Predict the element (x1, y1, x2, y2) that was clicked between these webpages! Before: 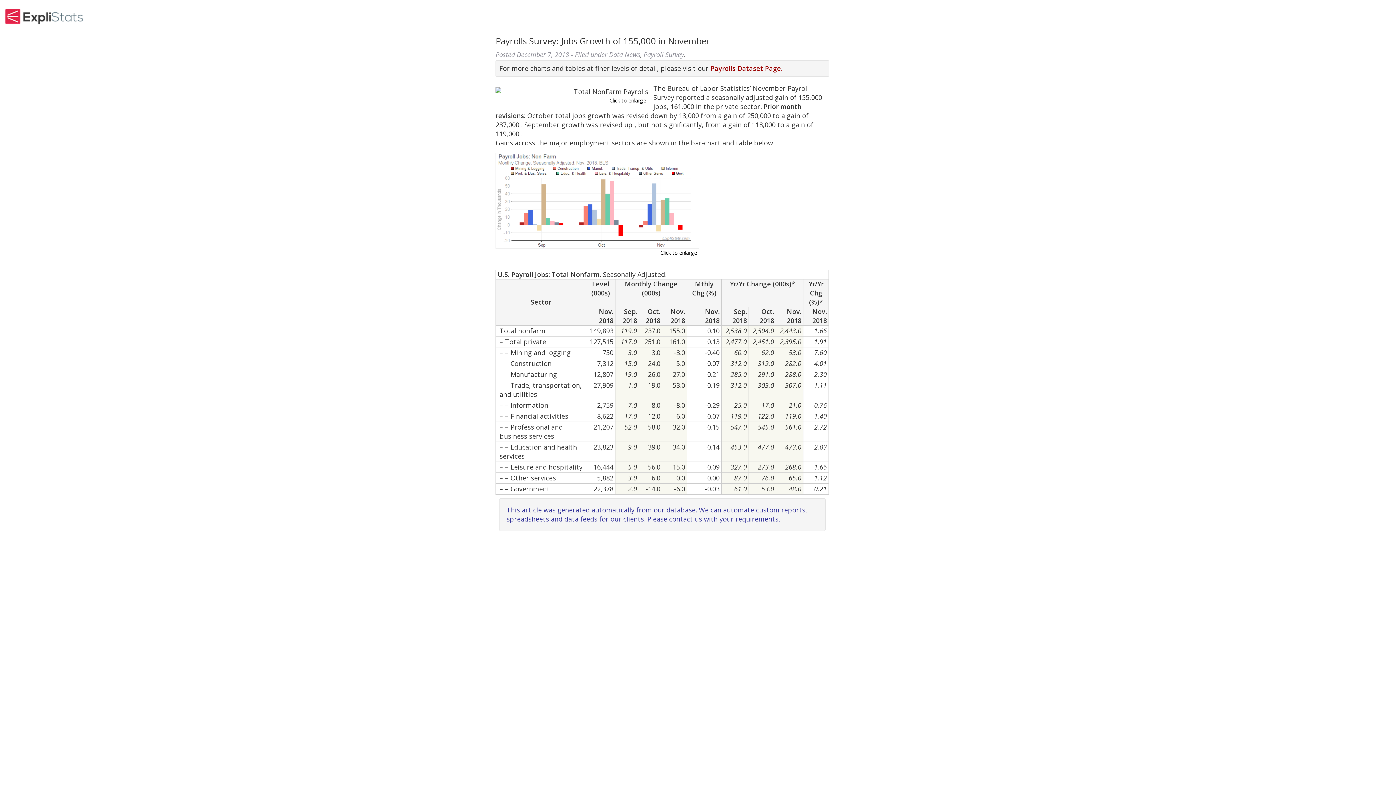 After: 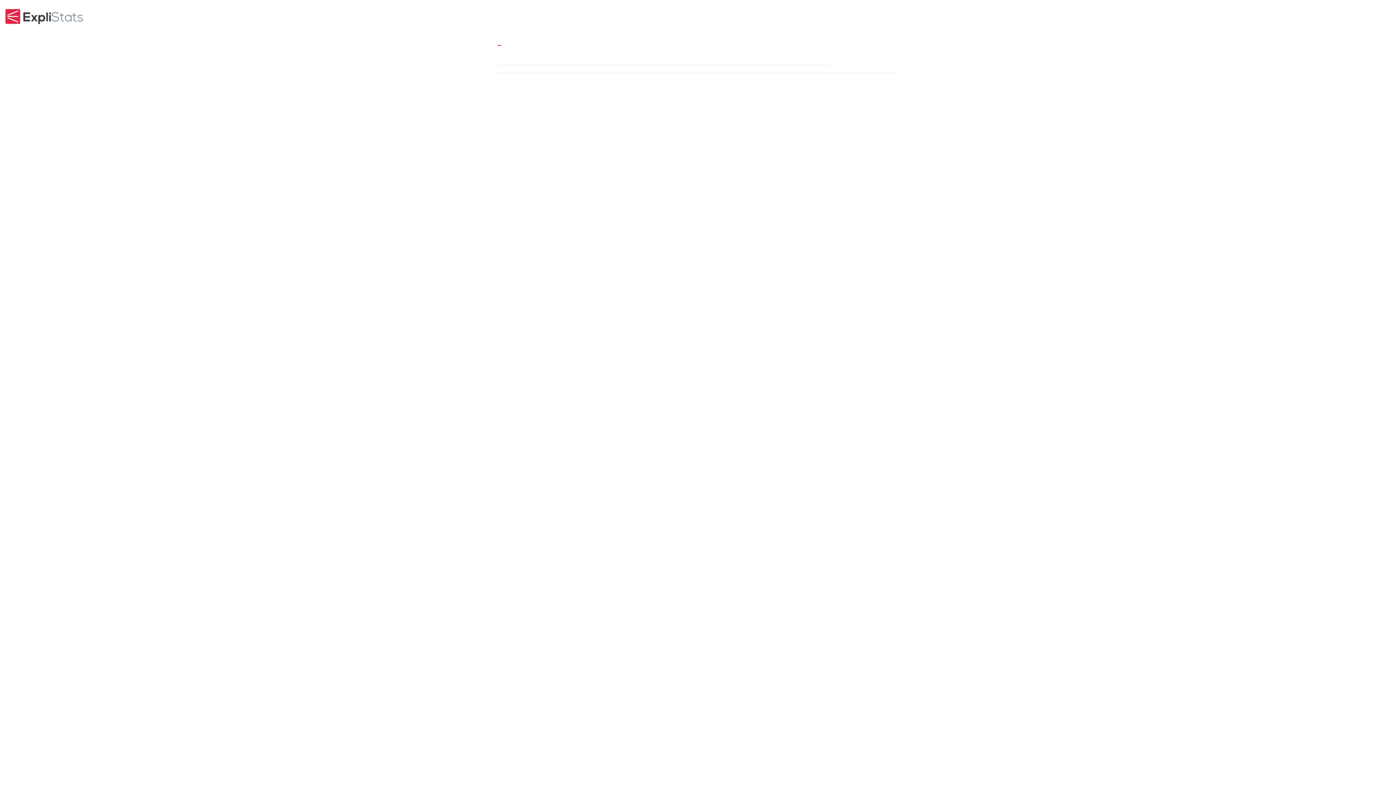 Action: bbox: (495, 50, 609, 58) label: Posted December 7, 2018 - Filed under 